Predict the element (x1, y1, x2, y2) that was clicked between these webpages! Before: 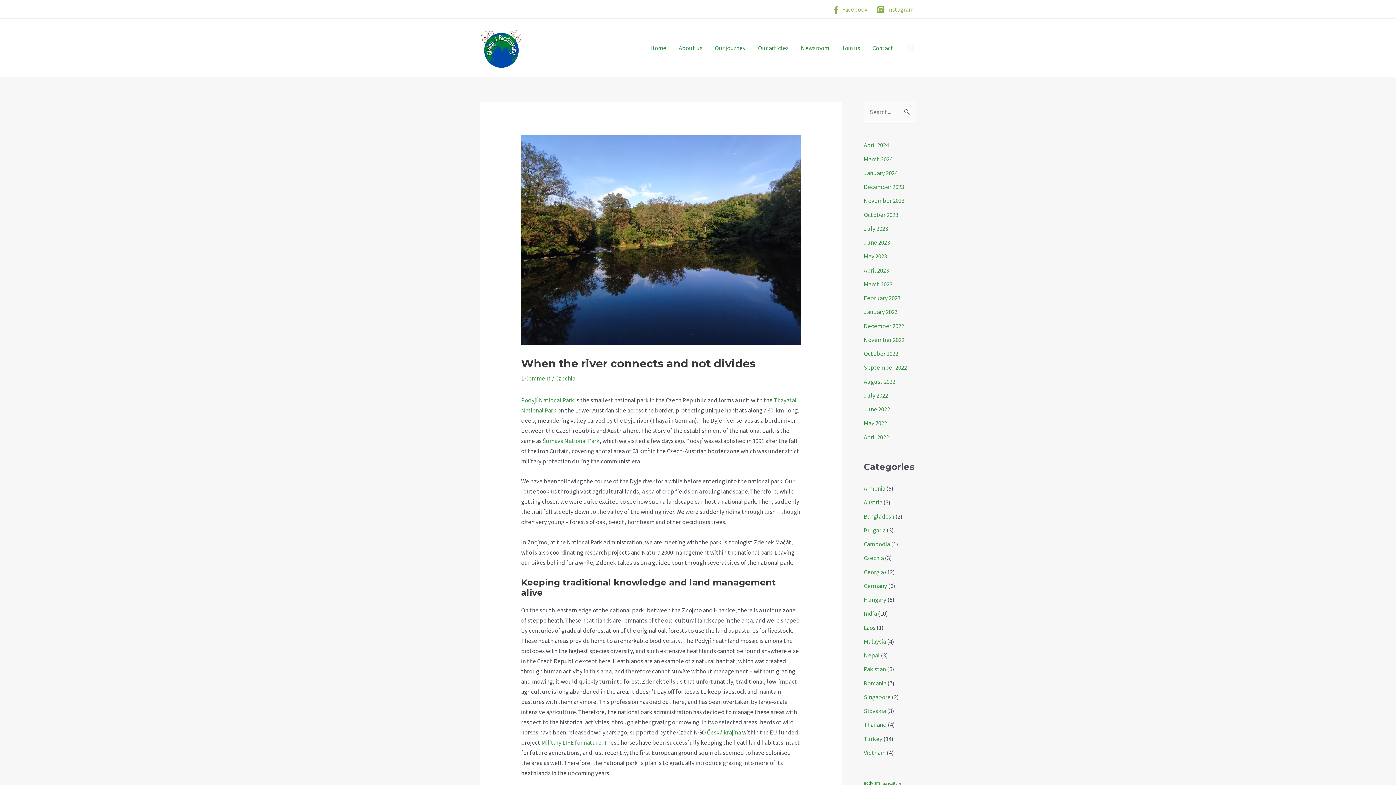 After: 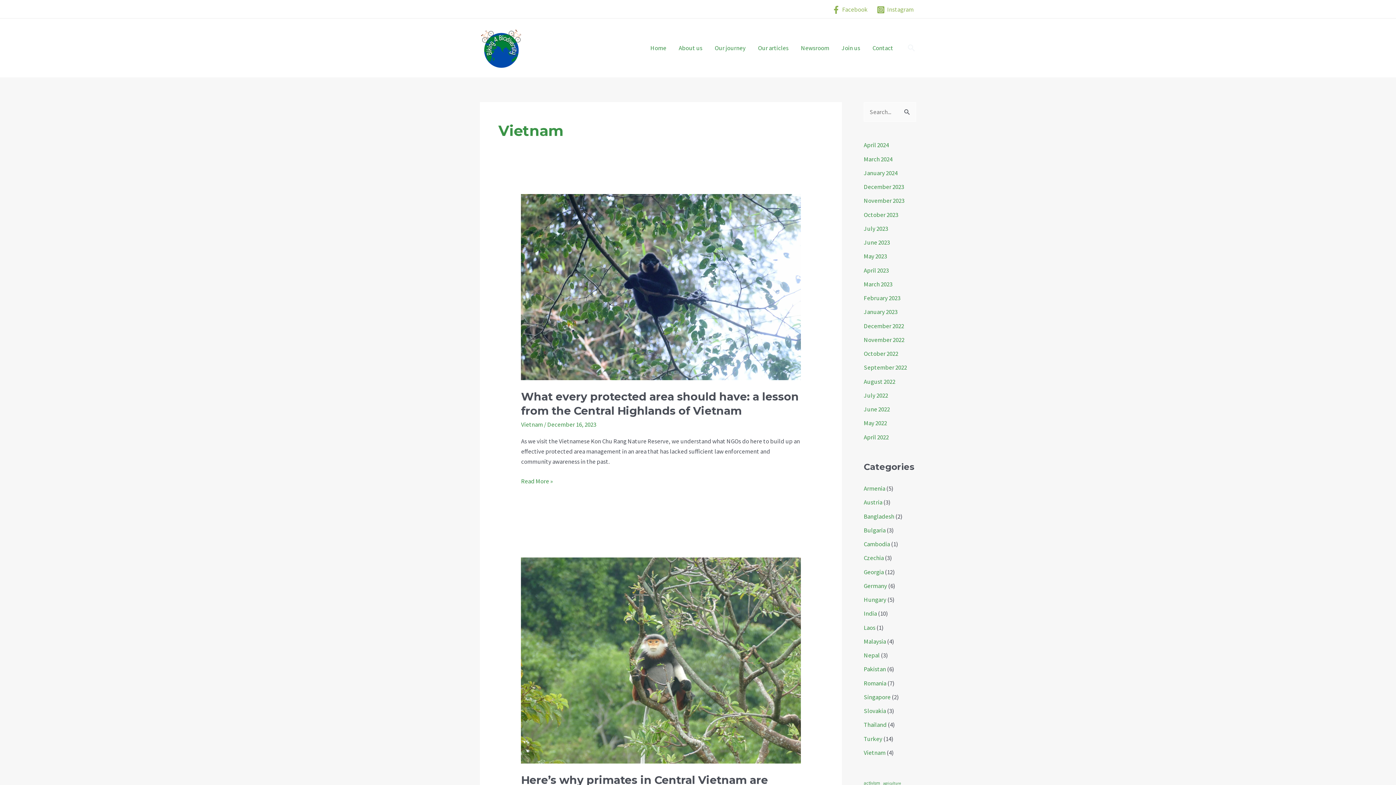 Action: label: Vietnam bbox: (864, 749, 885, 757)